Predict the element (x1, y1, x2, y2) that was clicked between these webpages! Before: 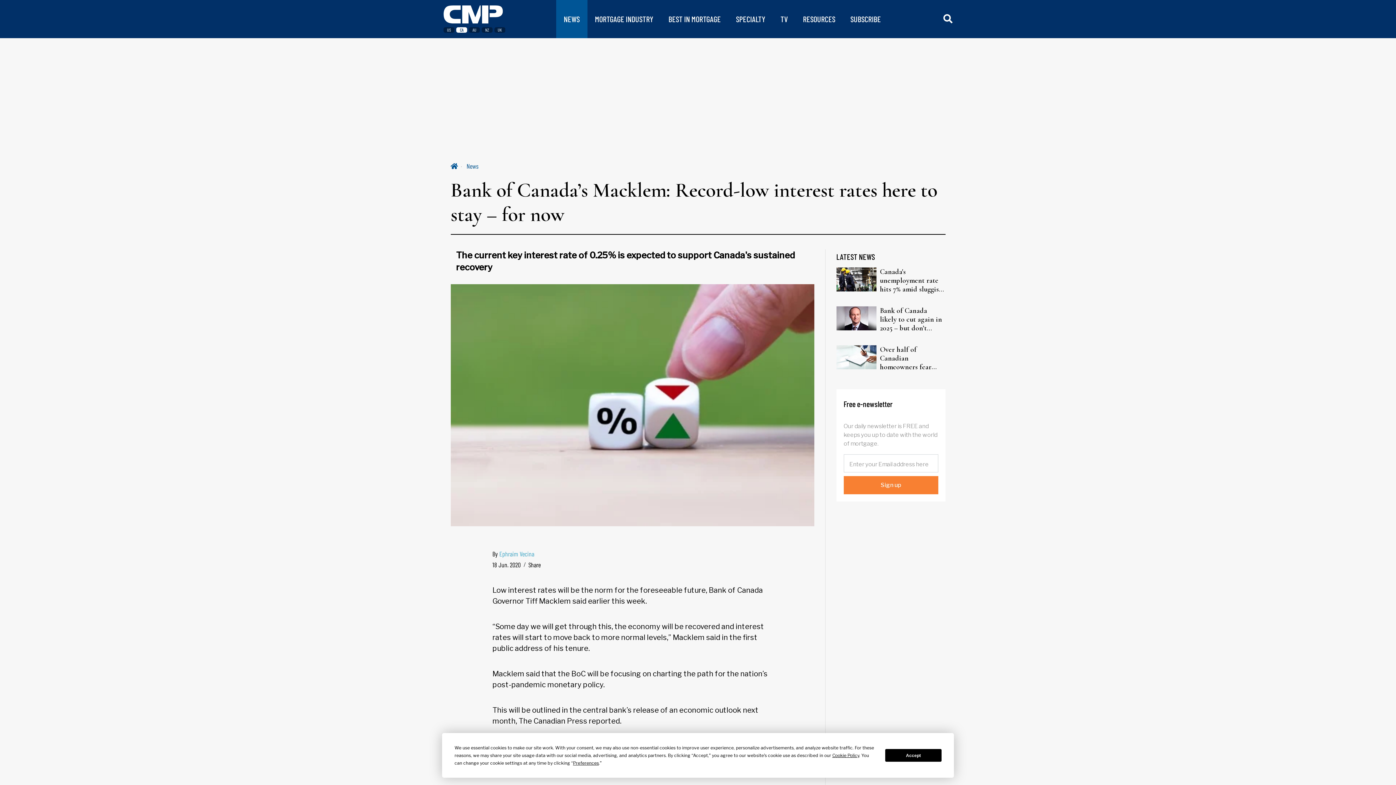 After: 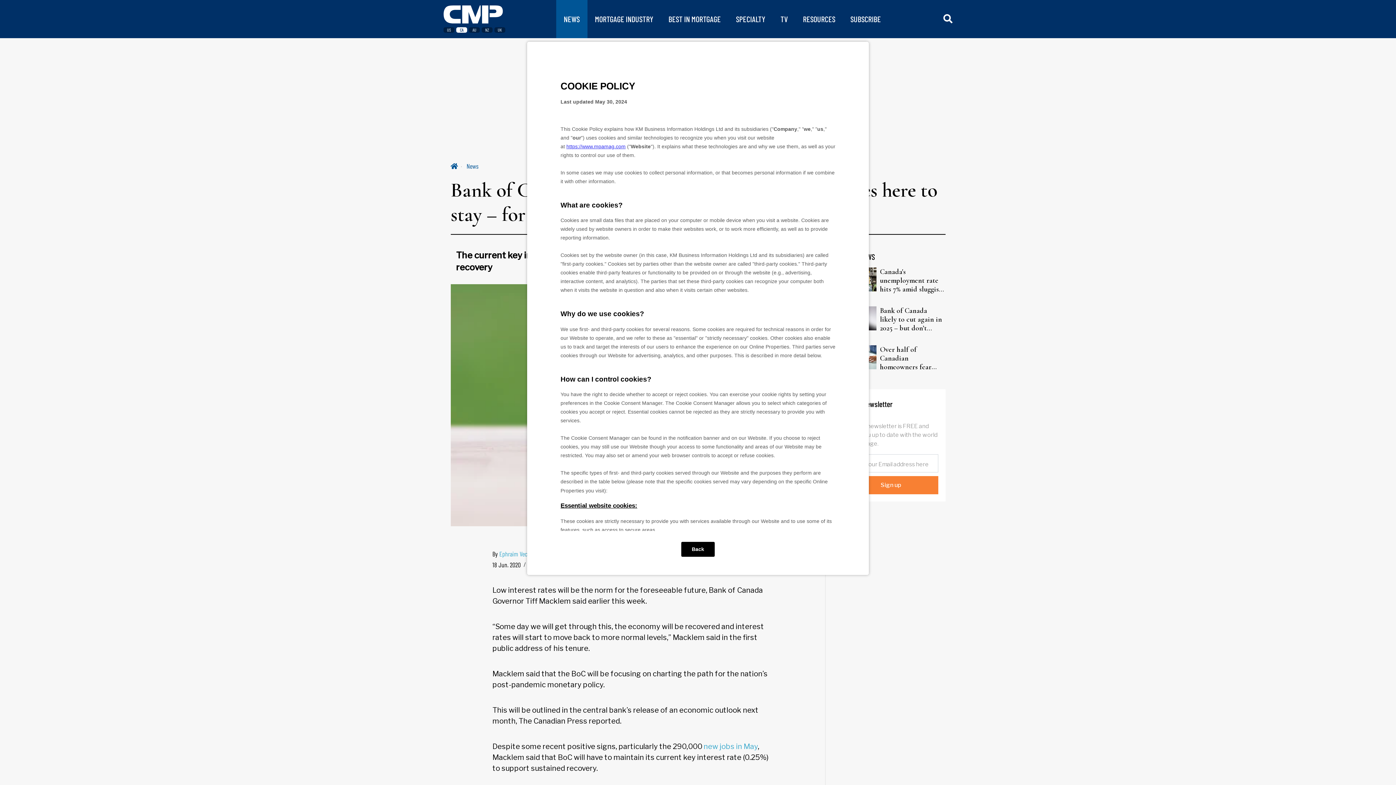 Action: bbox: (832, 753, 859, 758) label: Cookie Policy